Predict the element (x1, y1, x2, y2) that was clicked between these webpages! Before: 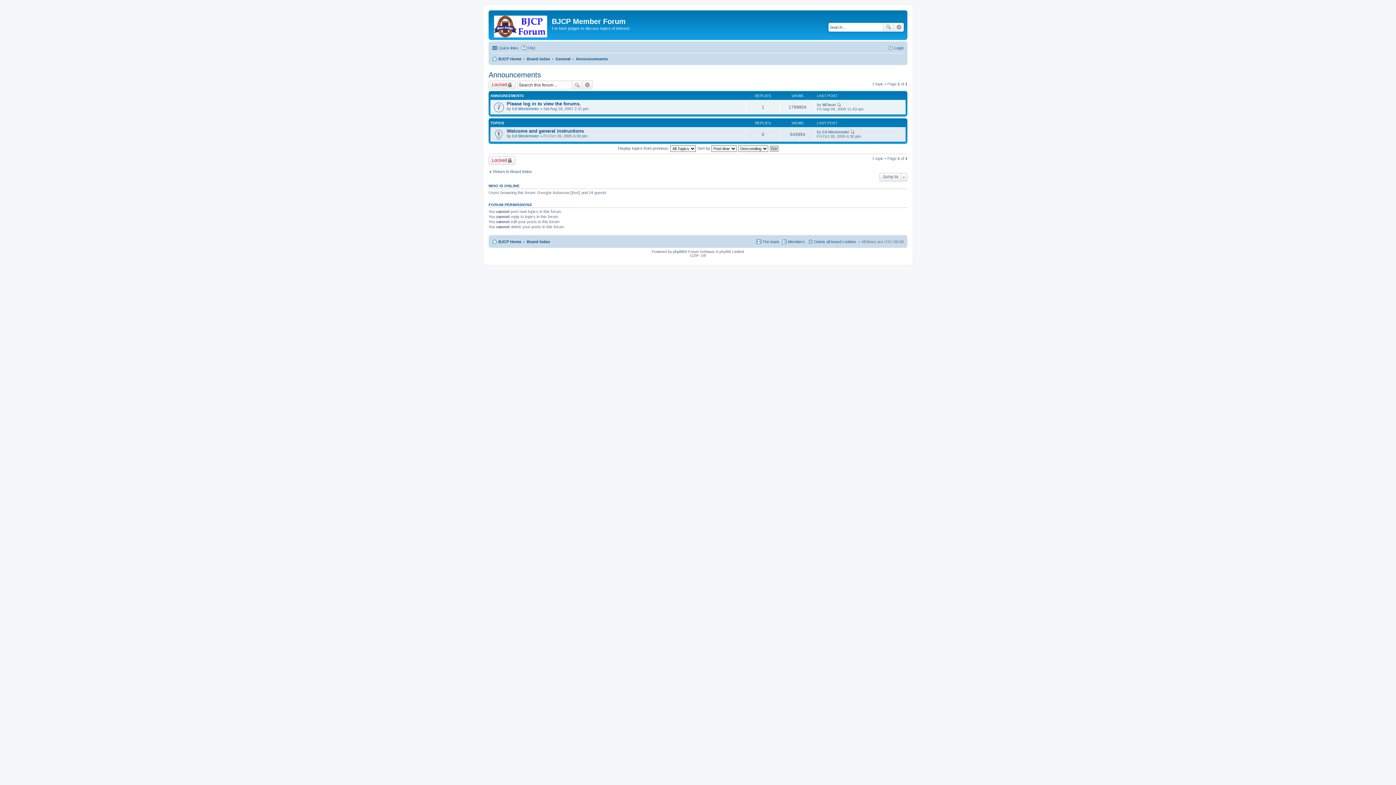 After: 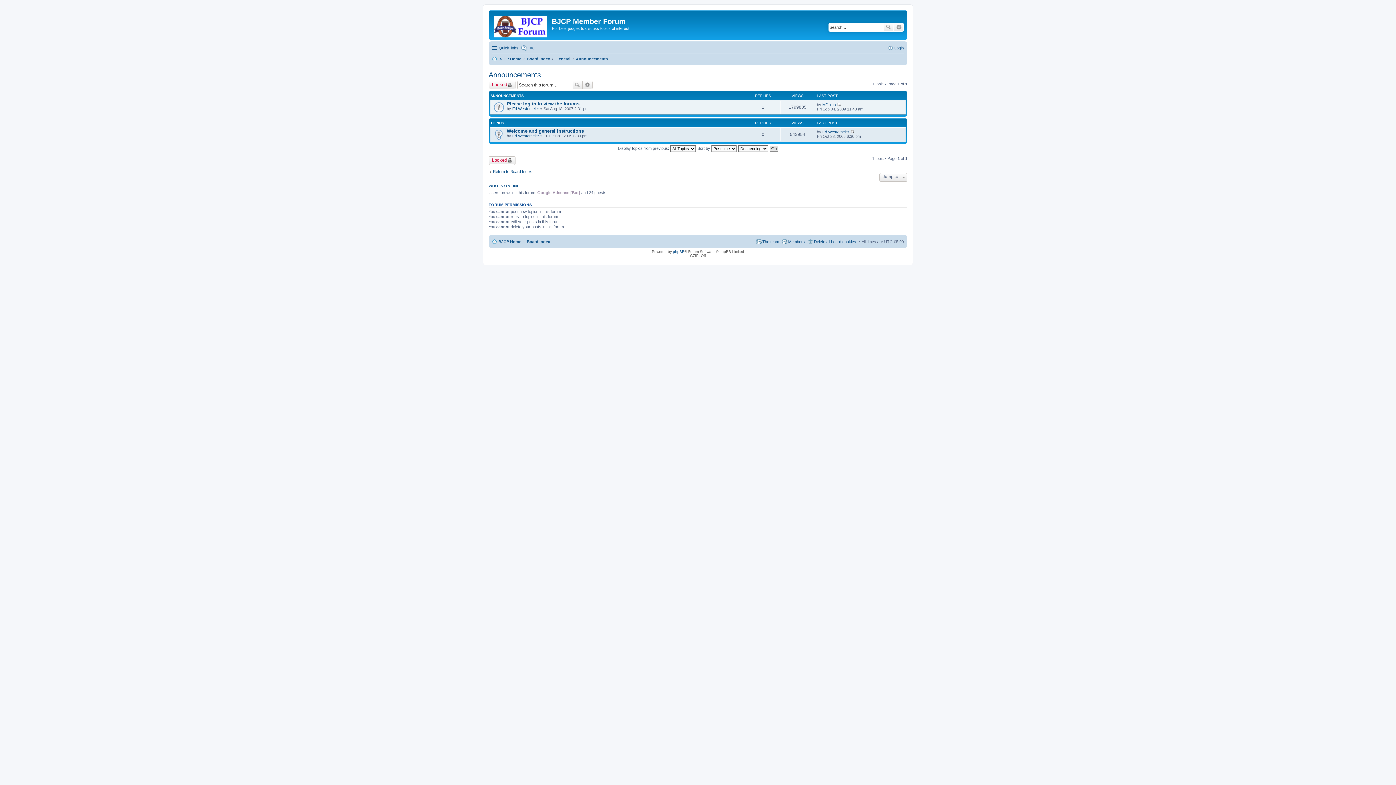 Action: bbox: (488, 70, 541, 78) label: Announcements